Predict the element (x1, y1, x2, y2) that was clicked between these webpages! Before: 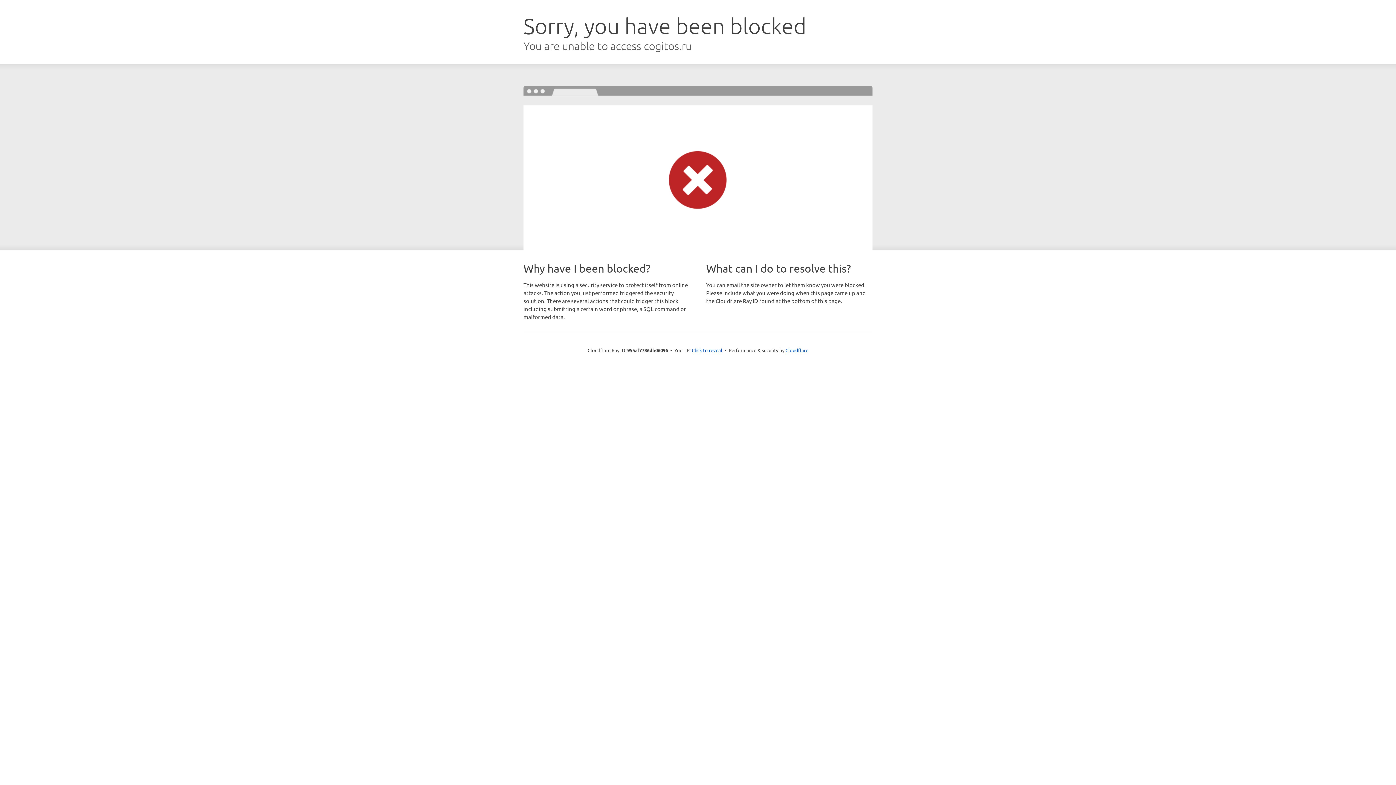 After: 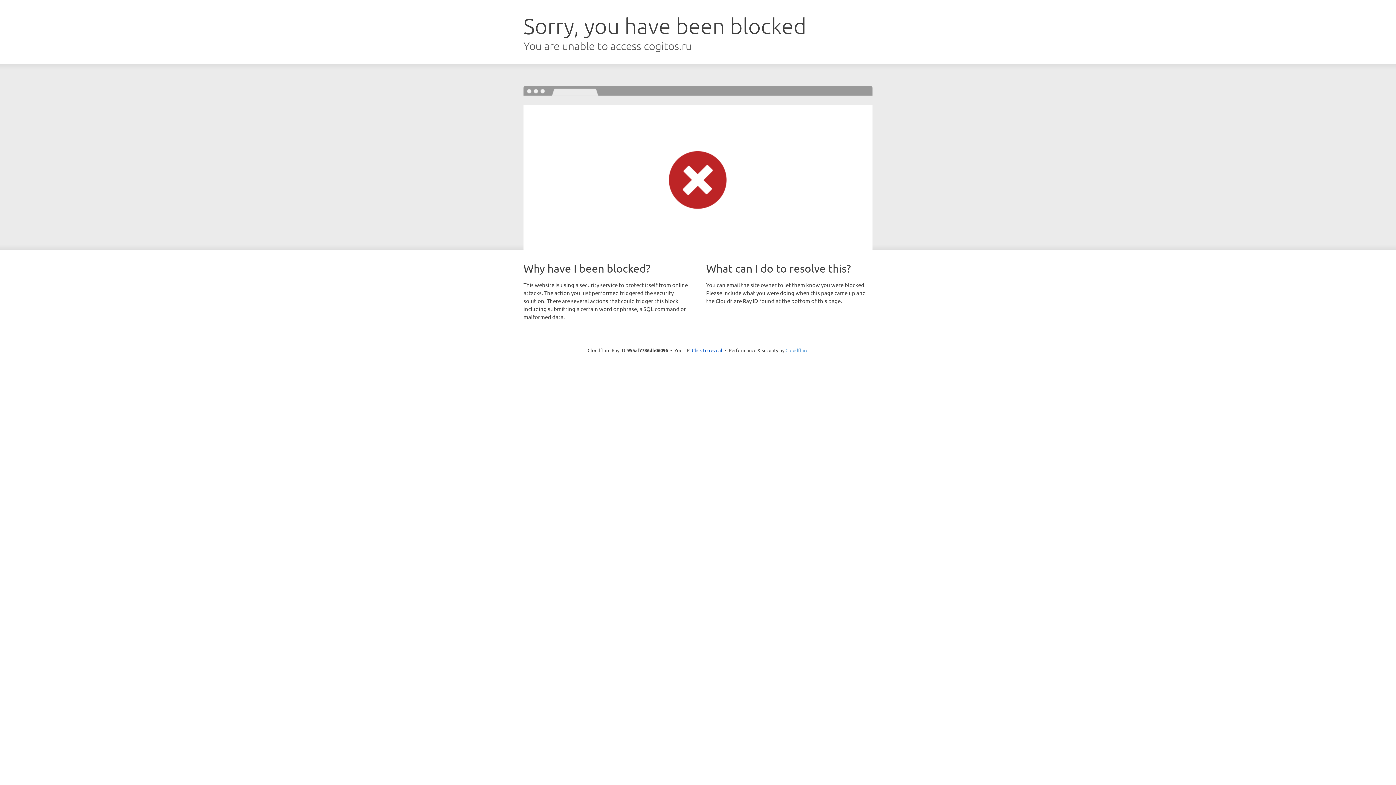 Action: bbox: (785, 347, 808, 353) label: Cloudflare